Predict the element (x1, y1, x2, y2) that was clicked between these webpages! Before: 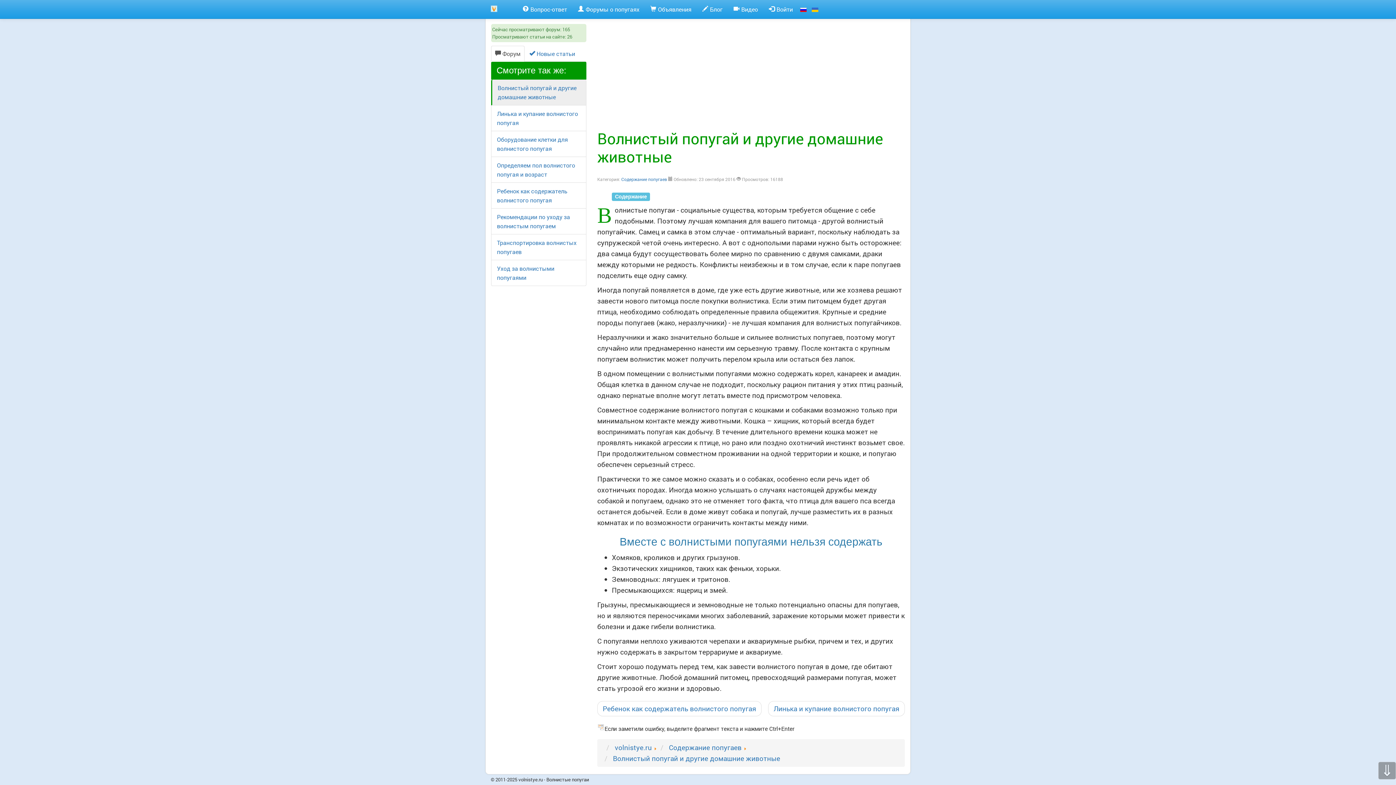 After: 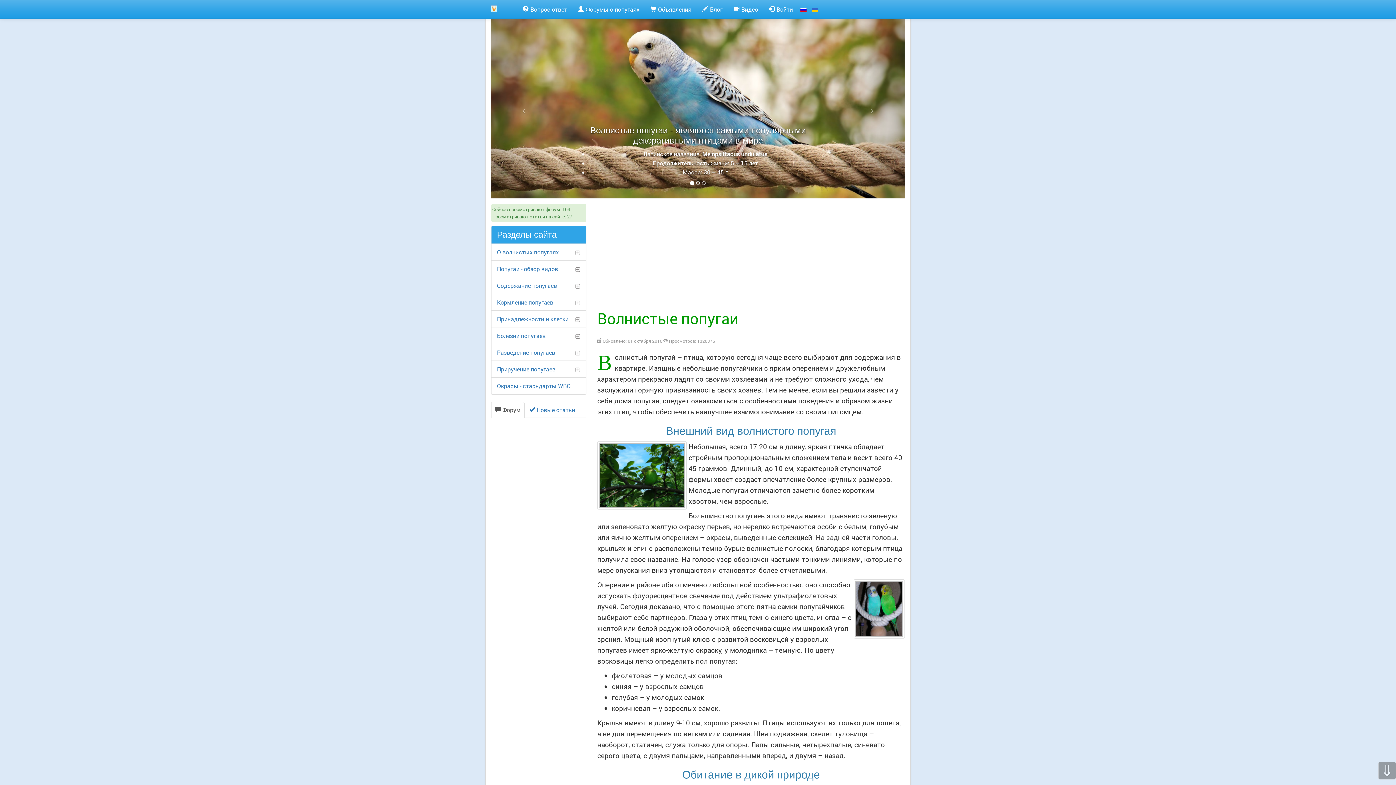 Action: bbox: (614, 743, 652, 752) label: volnistye.ru